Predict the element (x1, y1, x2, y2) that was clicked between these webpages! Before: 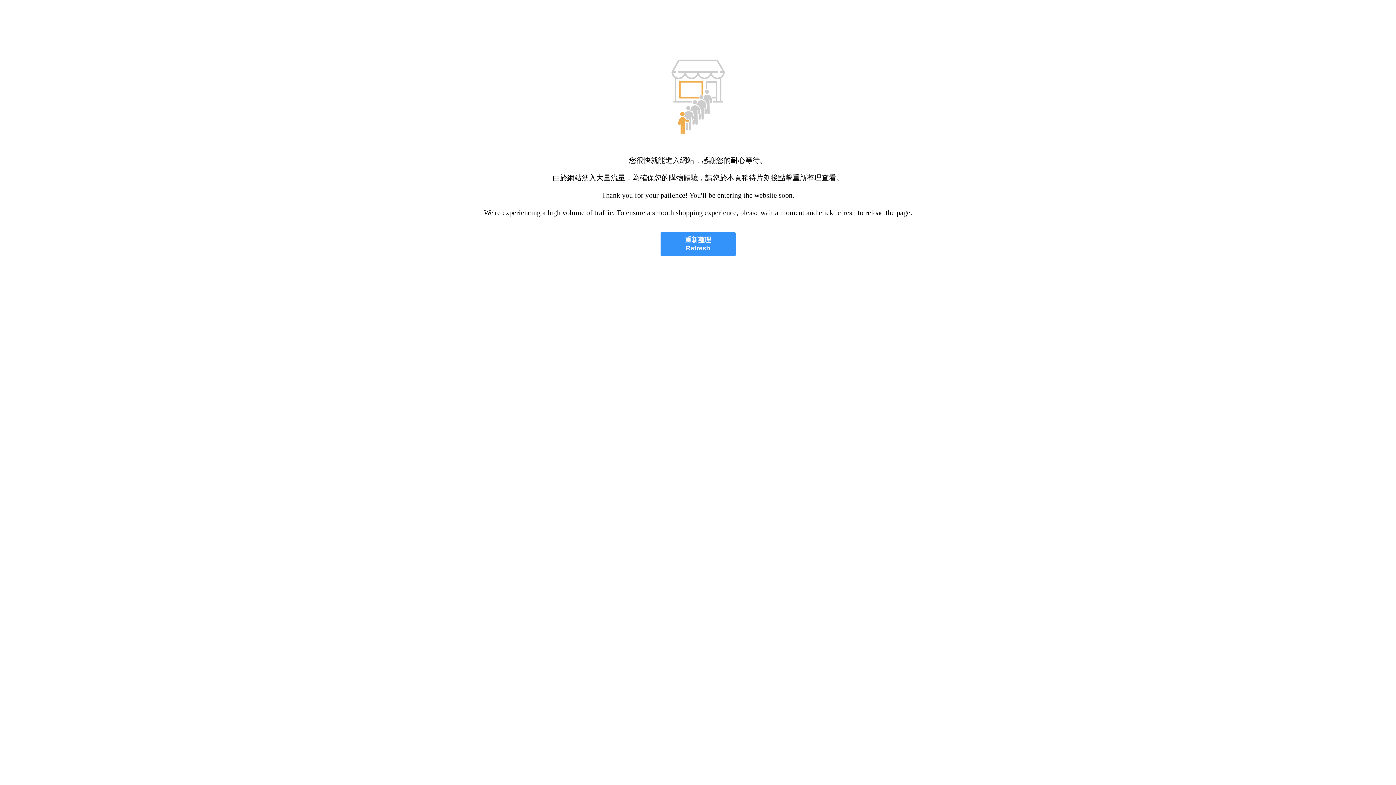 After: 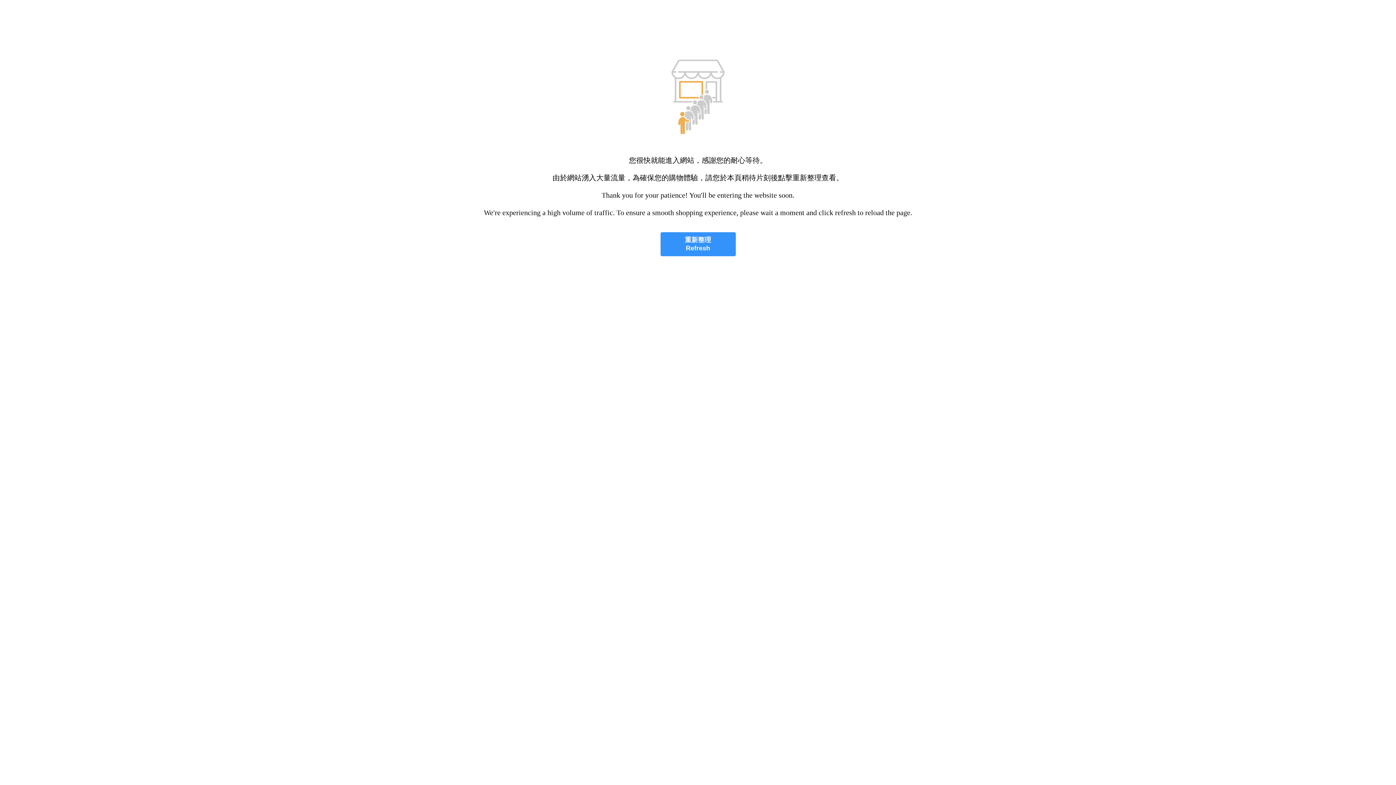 Action: label: 重新整理
Refresh bbox: (660, 232, 735, 256)